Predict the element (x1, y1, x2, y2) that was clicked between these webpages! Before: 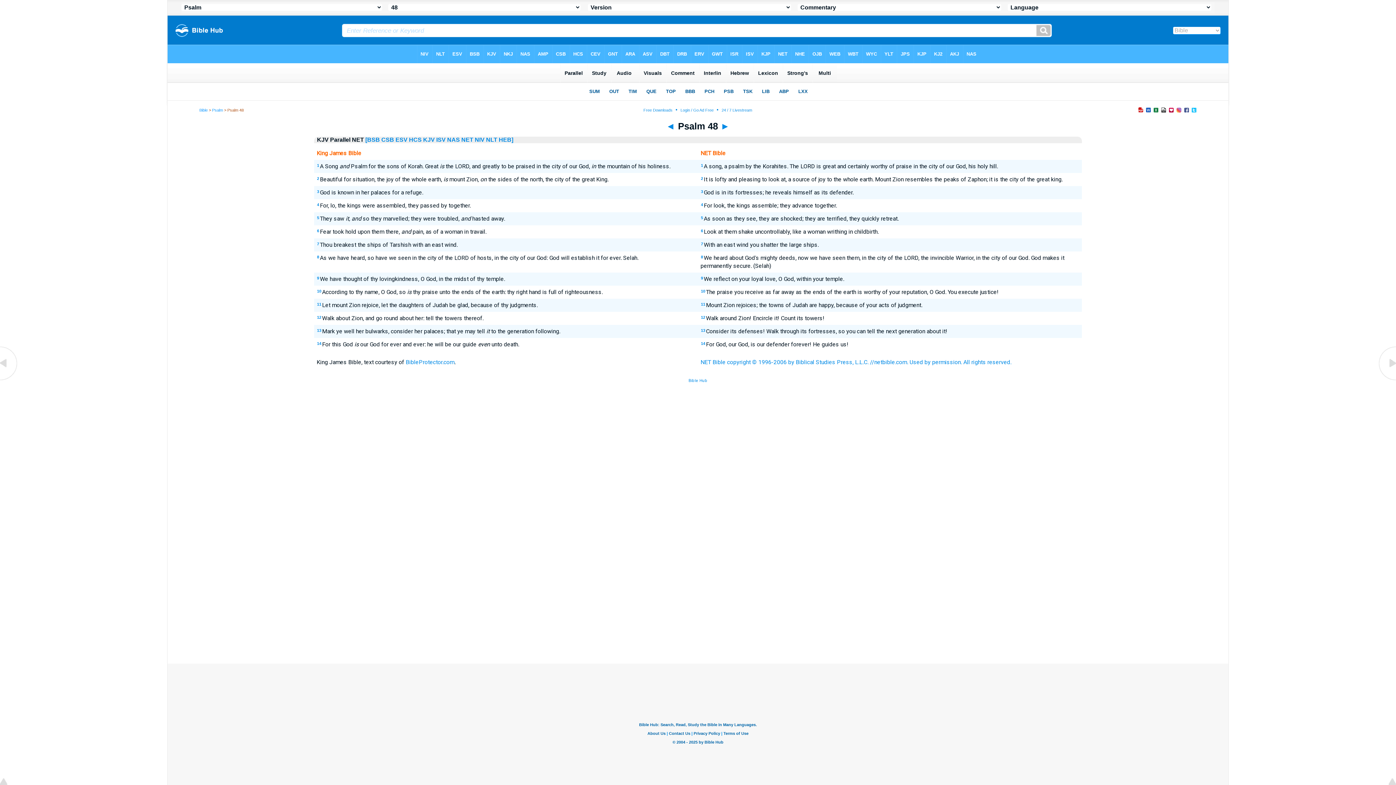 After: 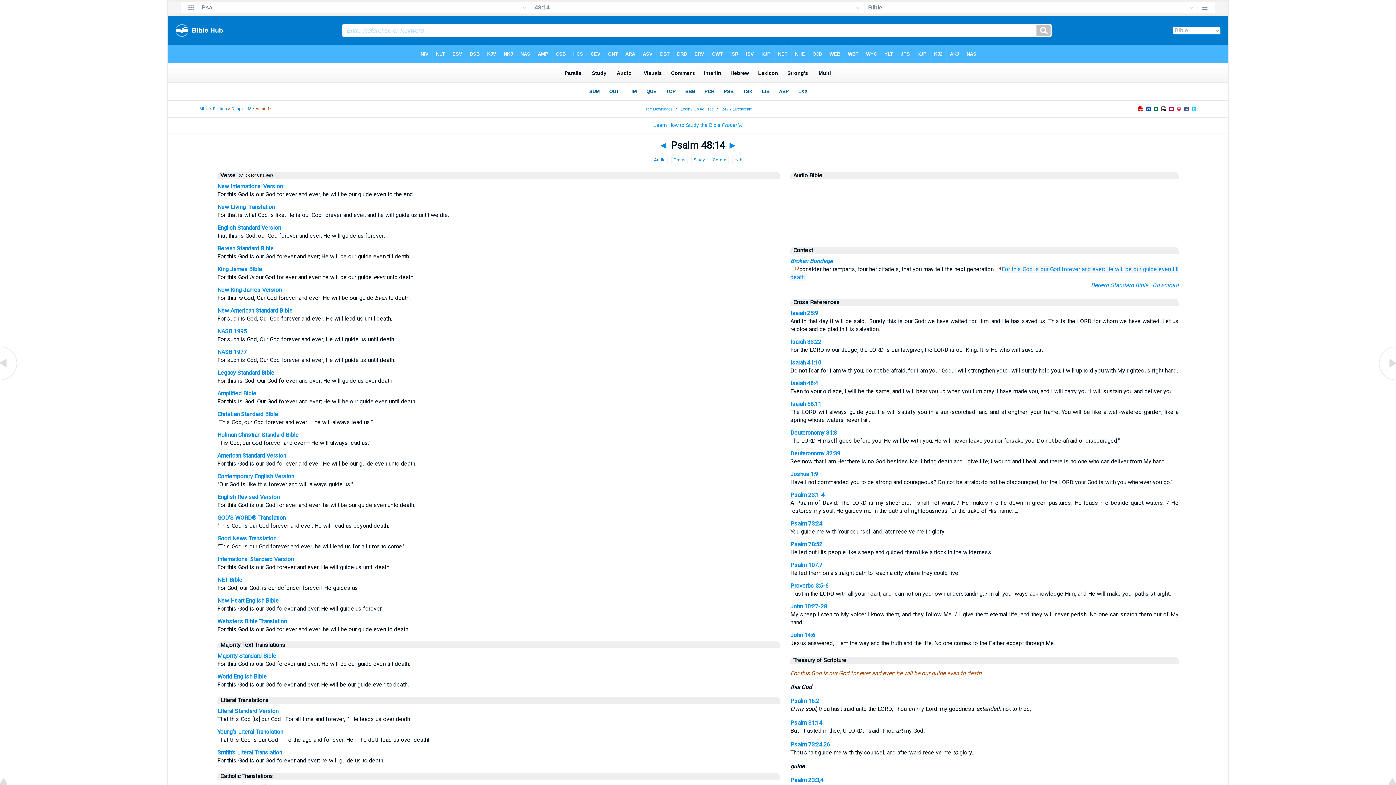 Action: bbox: (317, 341, 321, 345) label: 14